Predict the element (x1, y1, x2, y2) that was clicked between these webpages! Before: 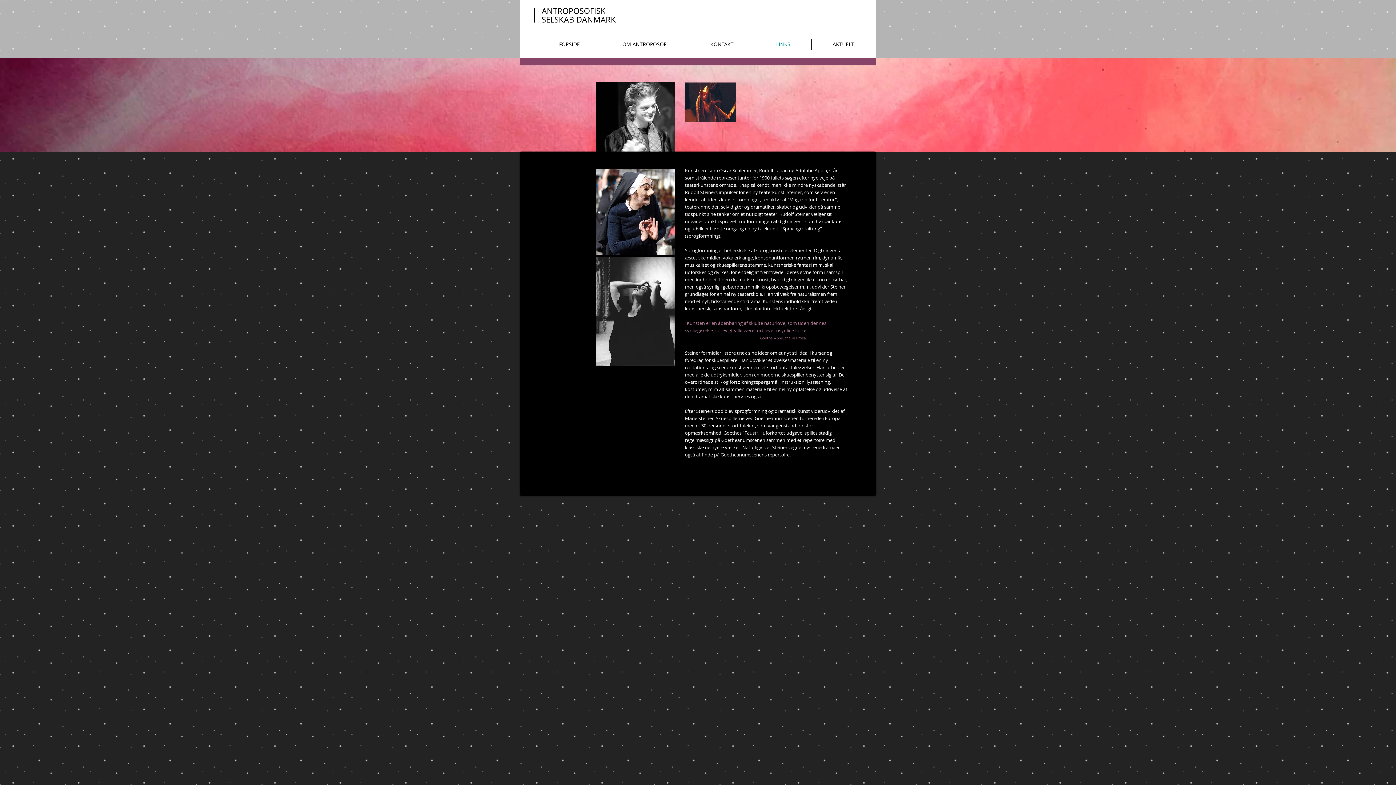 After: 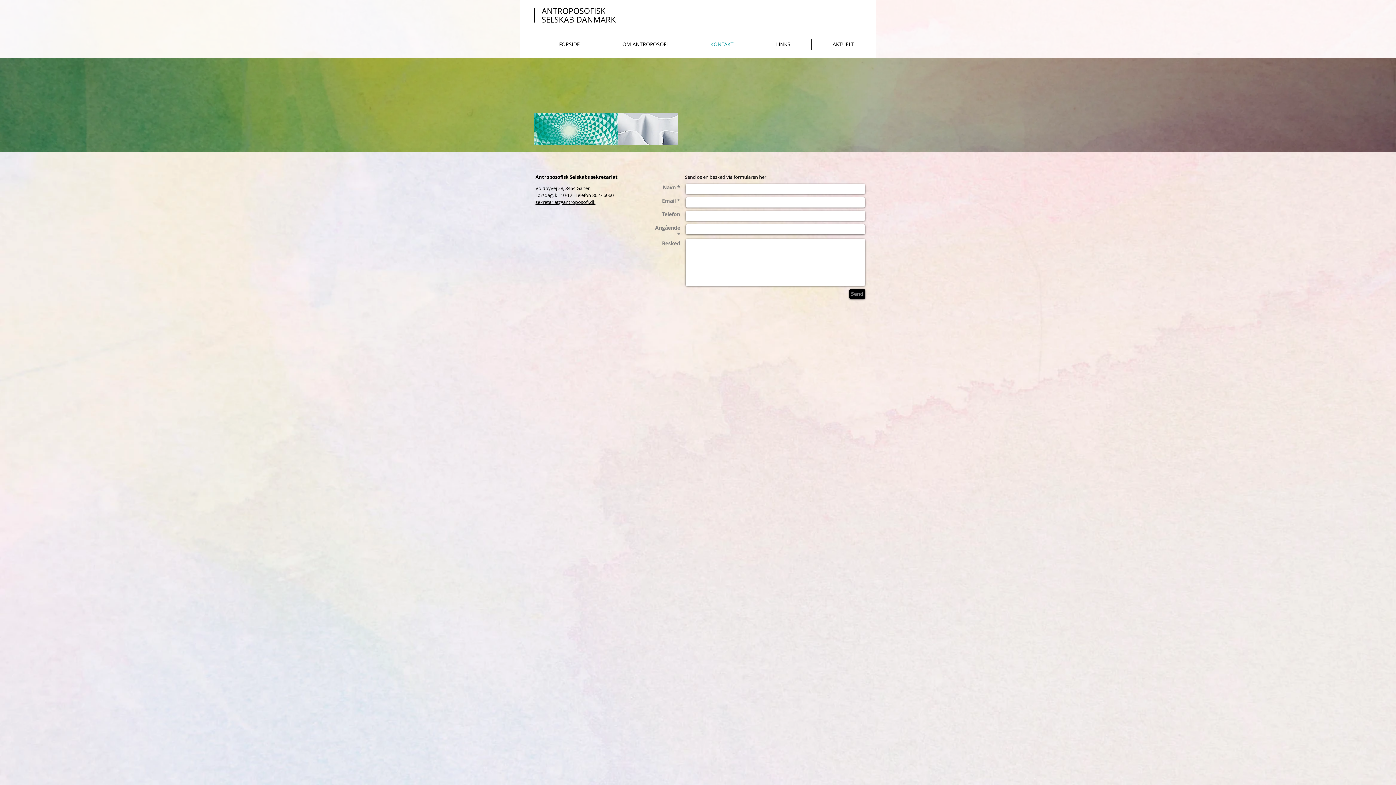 Action: bbox: (689, 38, 754, 49) label: KONTAKT